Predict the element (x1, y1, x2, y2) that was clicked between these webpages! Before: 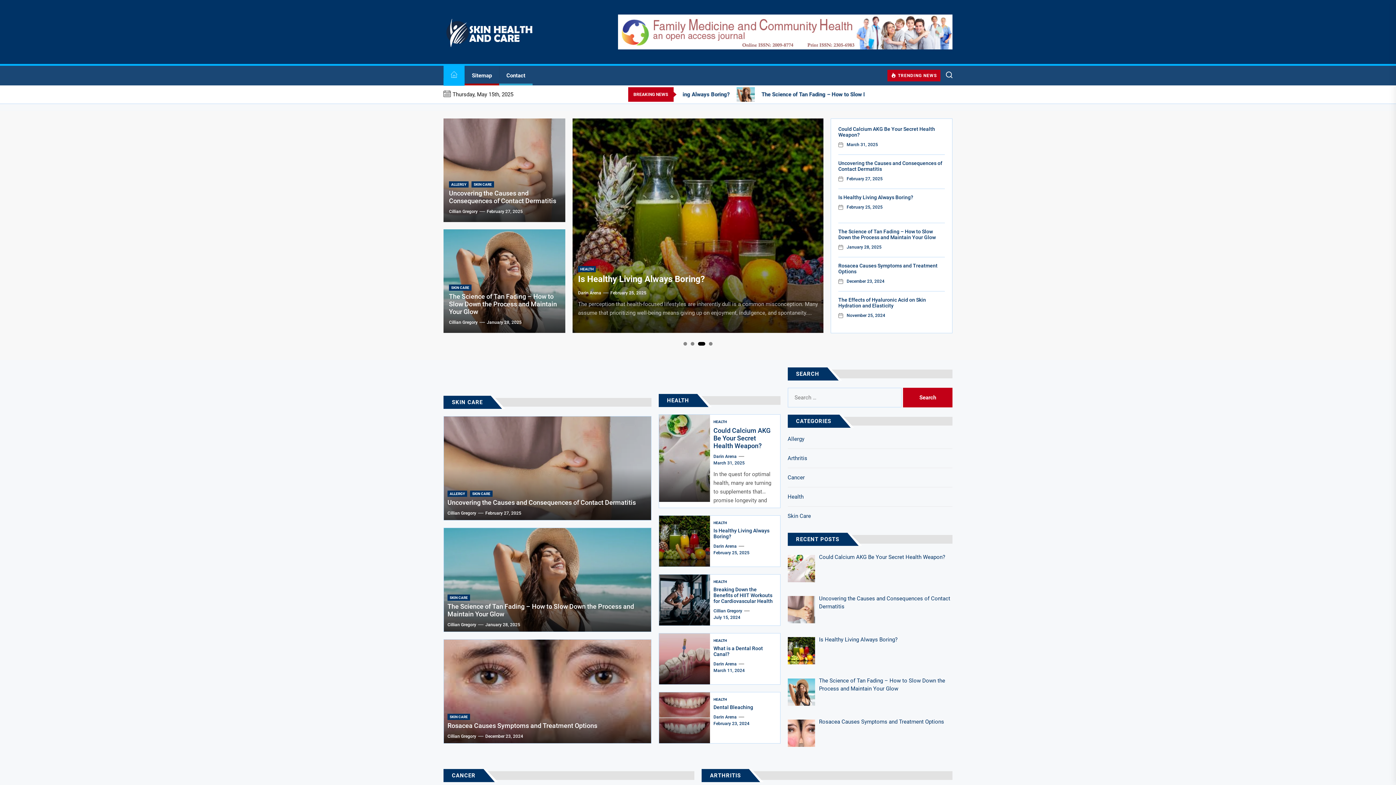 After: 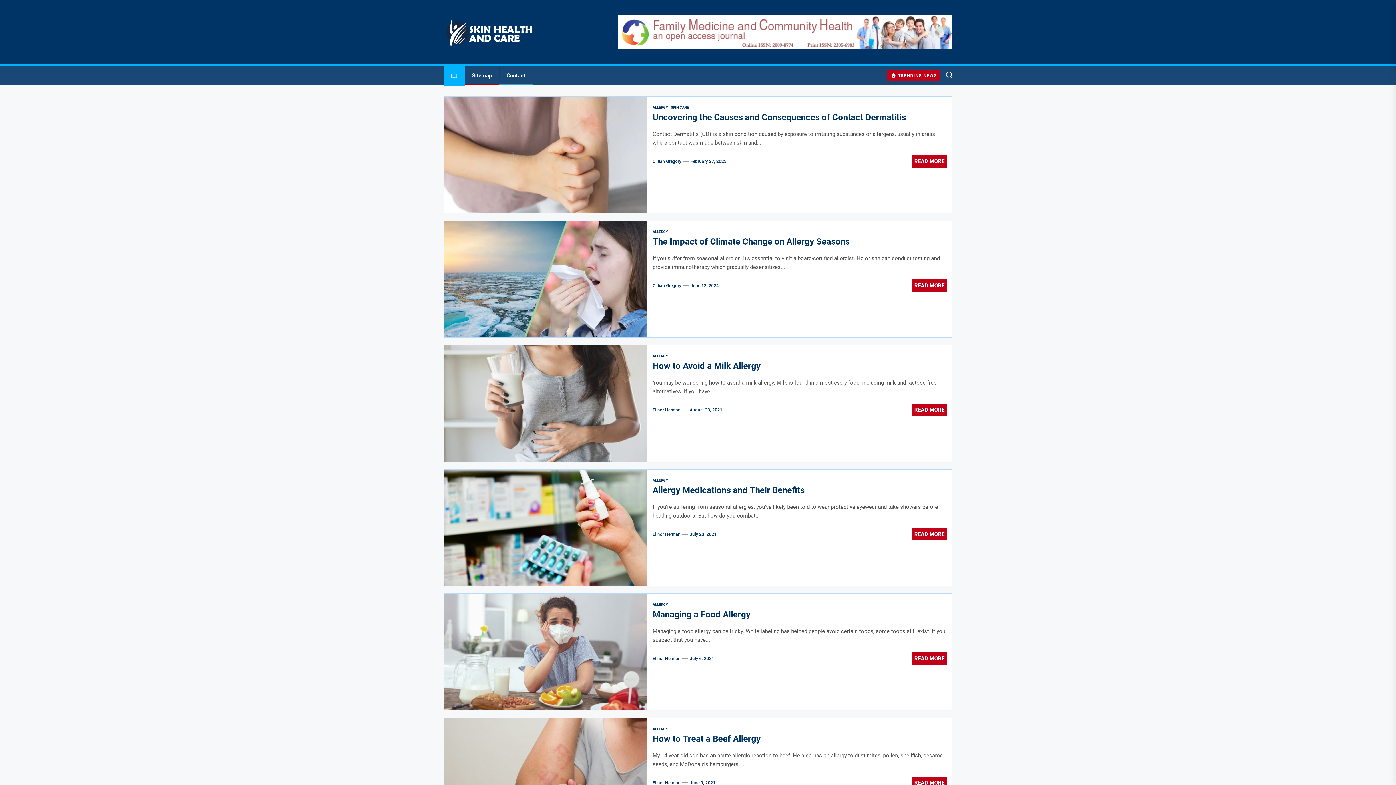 Action: bbox: (449, 181, 468, 187) label: ALLERGY